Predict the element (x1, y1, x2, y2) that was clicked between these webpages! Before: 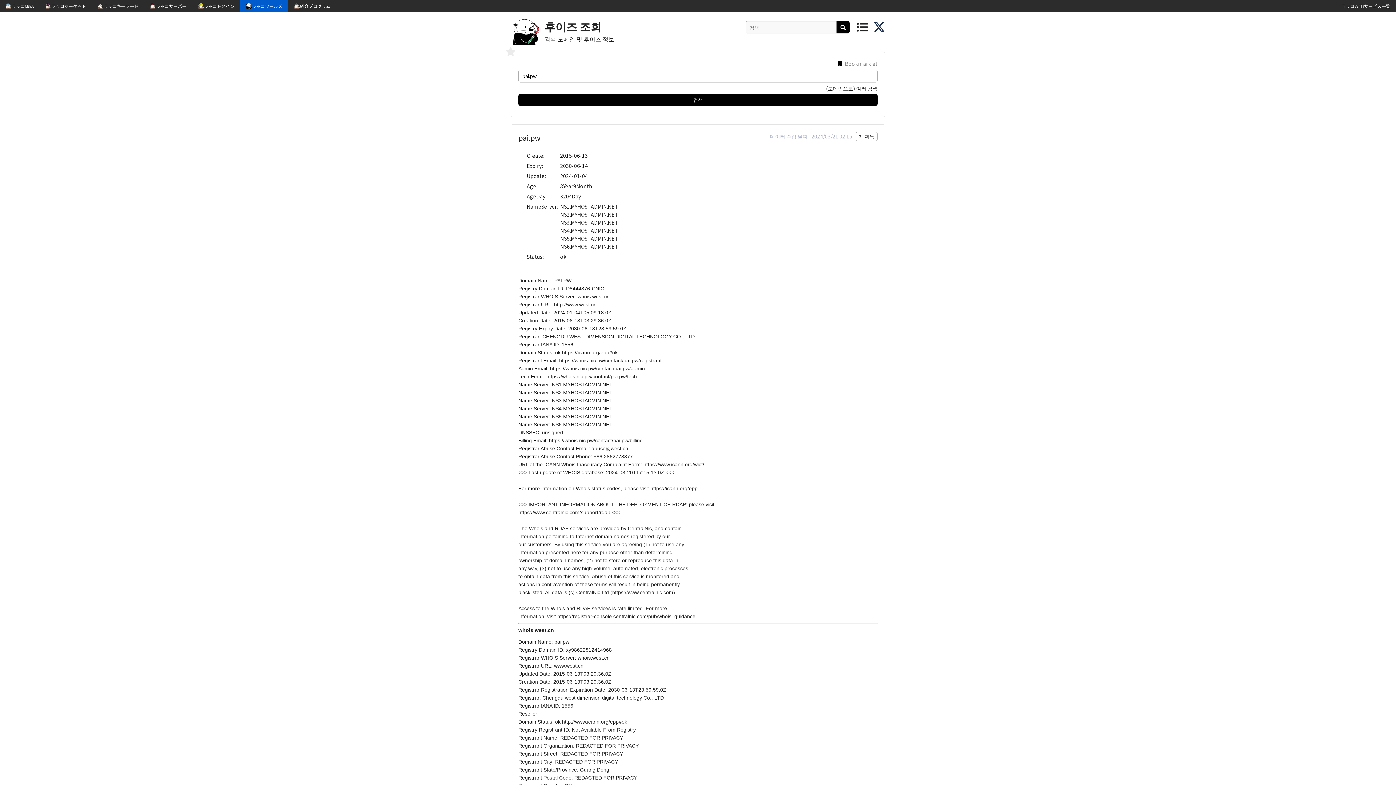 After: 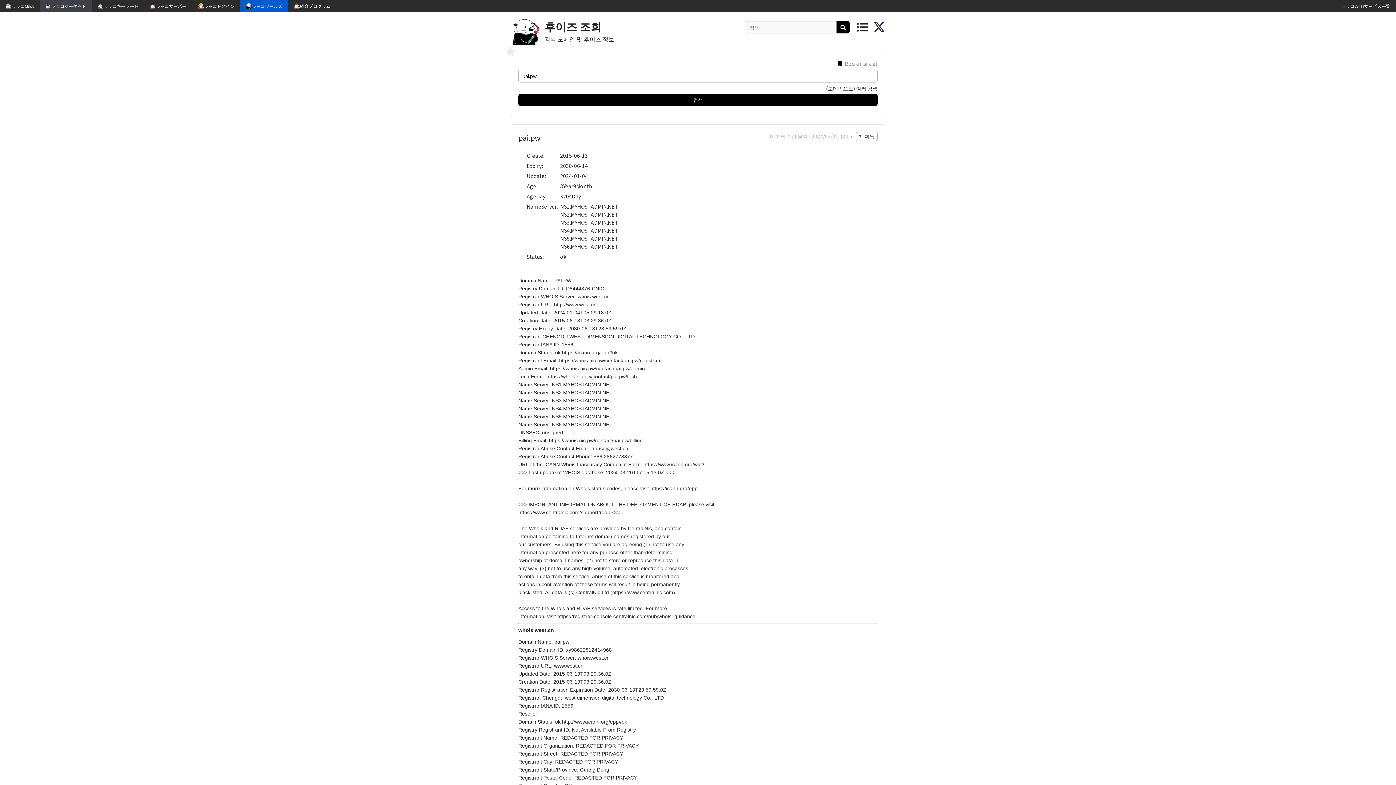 Action: label: ラッコマーケット bbox: (39, 0, 92, 12)